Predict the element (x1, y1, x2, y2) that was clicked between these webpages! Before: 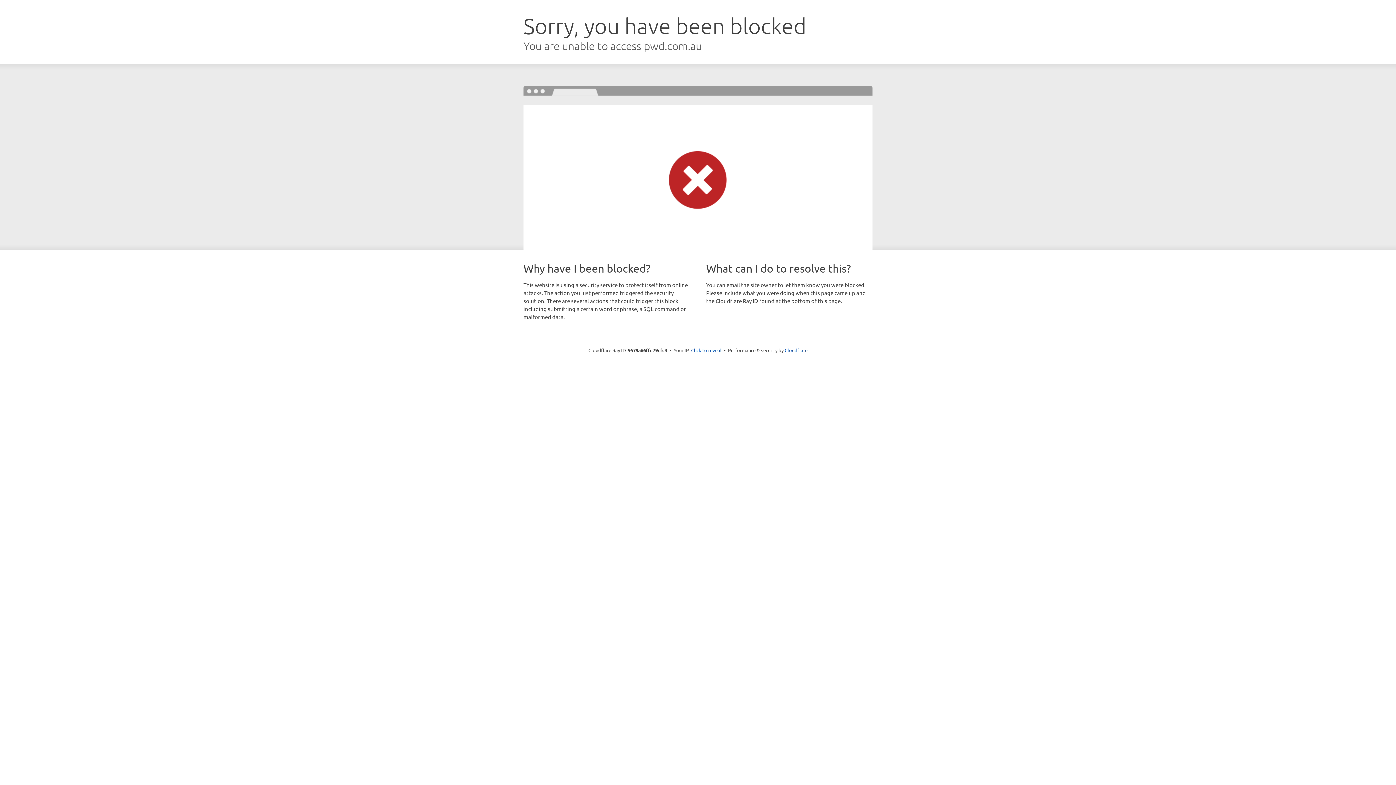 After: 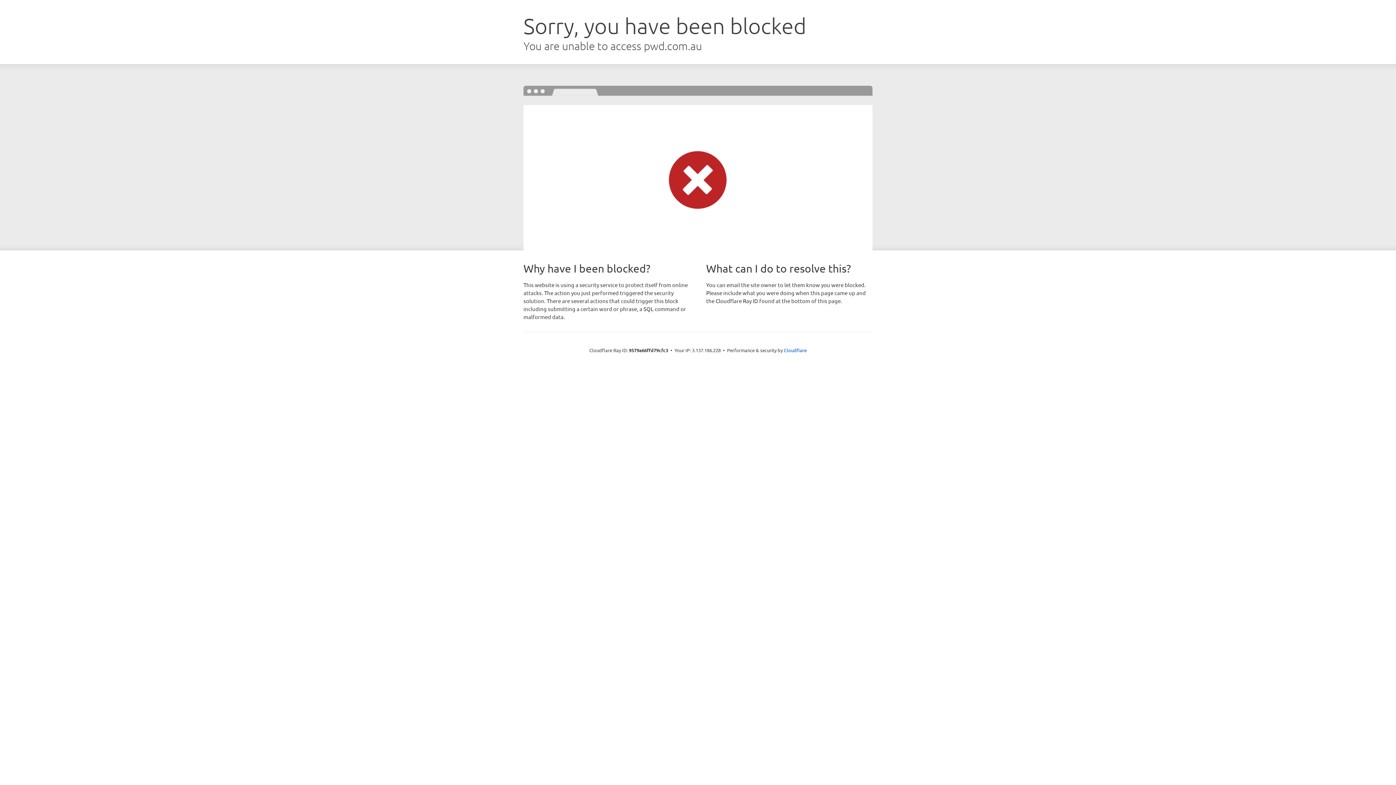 Action: bbox: (691, 346, 721, 353) label: Click to reveal